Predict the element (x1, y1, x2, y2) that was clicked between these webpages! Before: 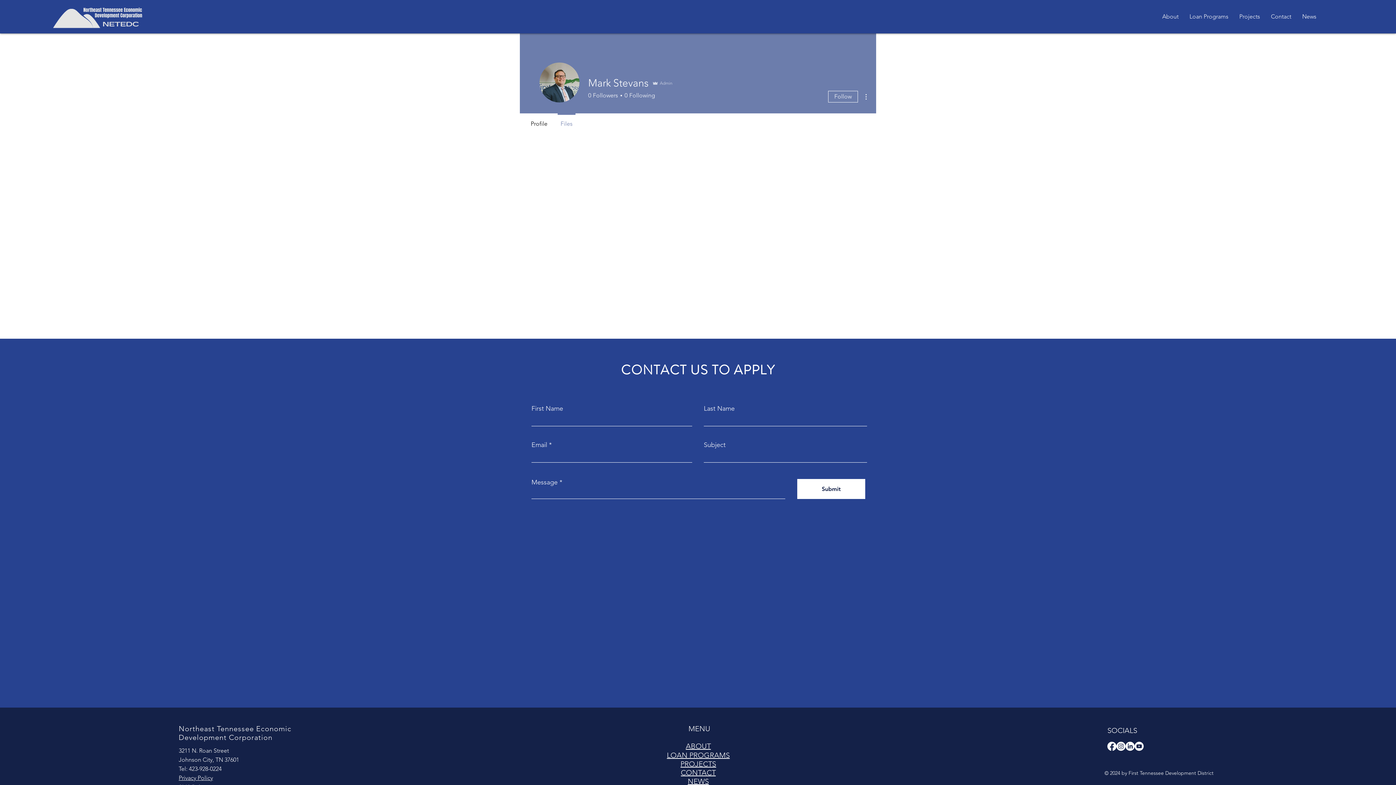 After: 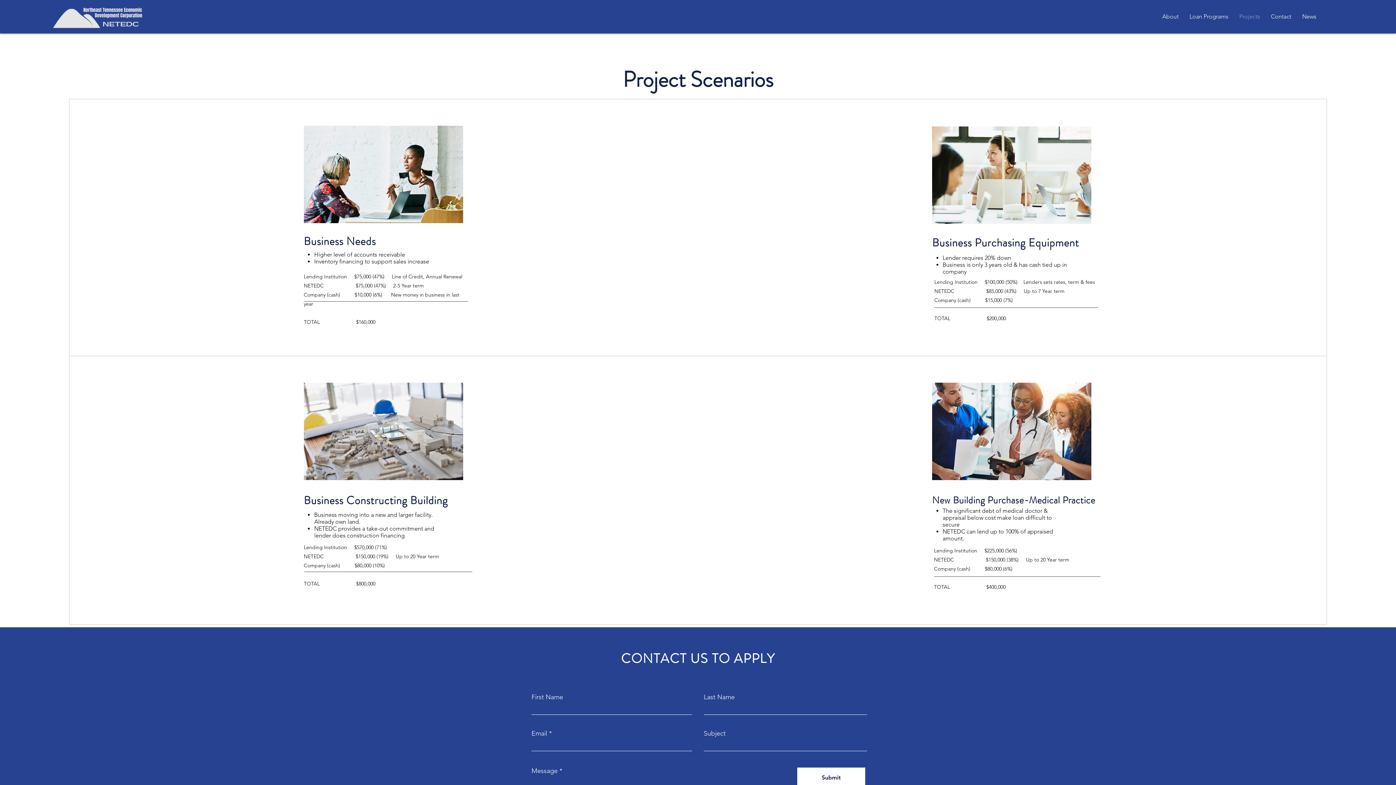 Action: label: PROJECTS bbox: (680, 760, 716, 768)